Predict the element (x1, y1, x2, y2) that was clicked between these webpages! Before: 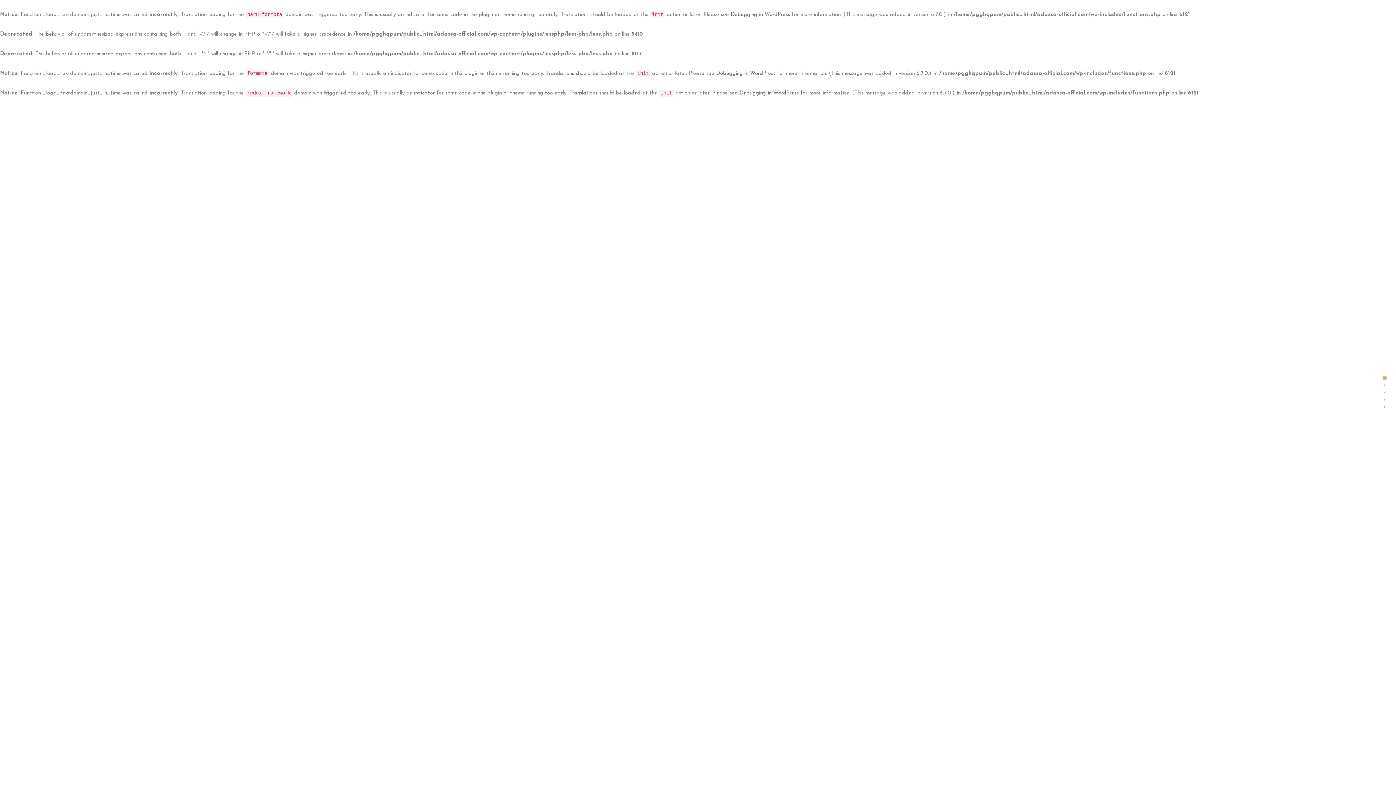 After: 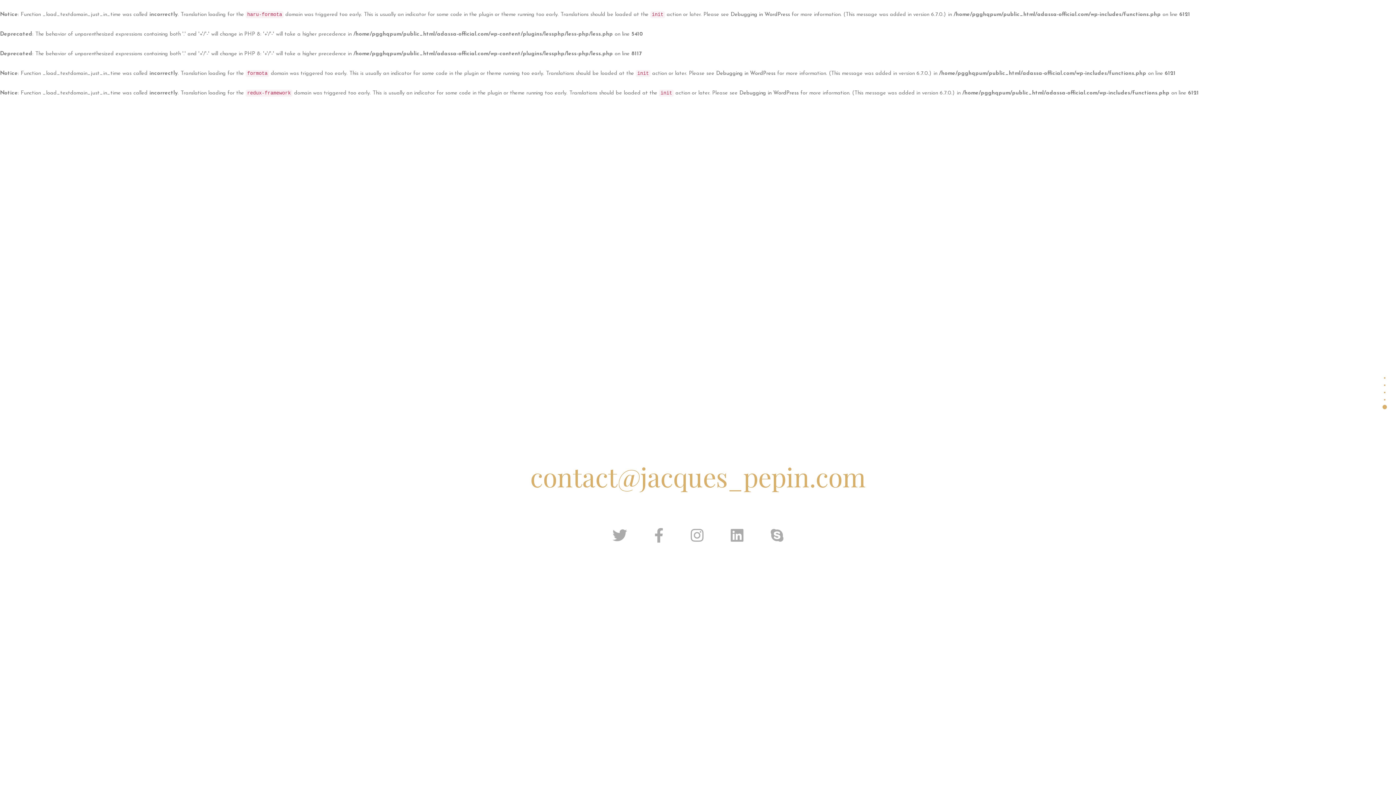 Action: bbox: (1382, 404, 1387, 409) label: 4